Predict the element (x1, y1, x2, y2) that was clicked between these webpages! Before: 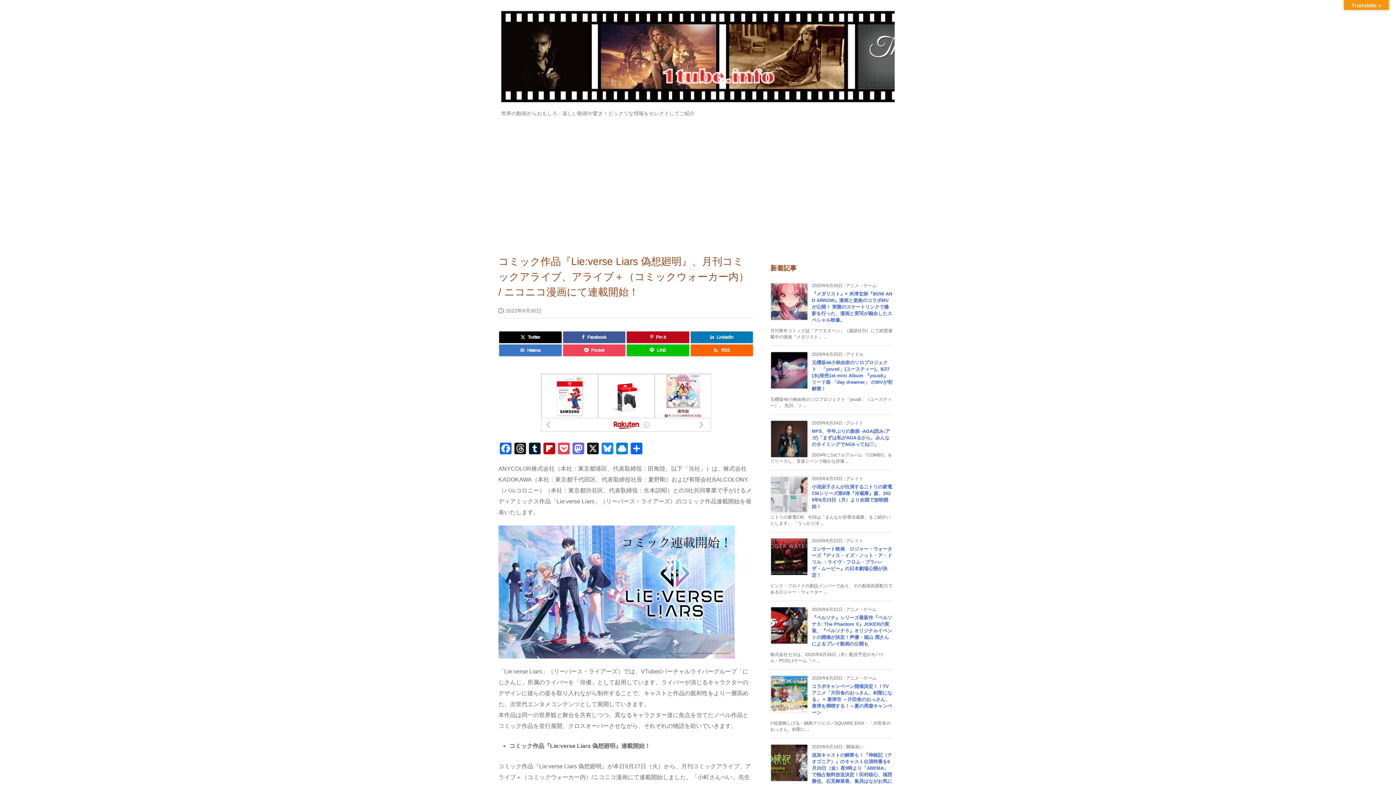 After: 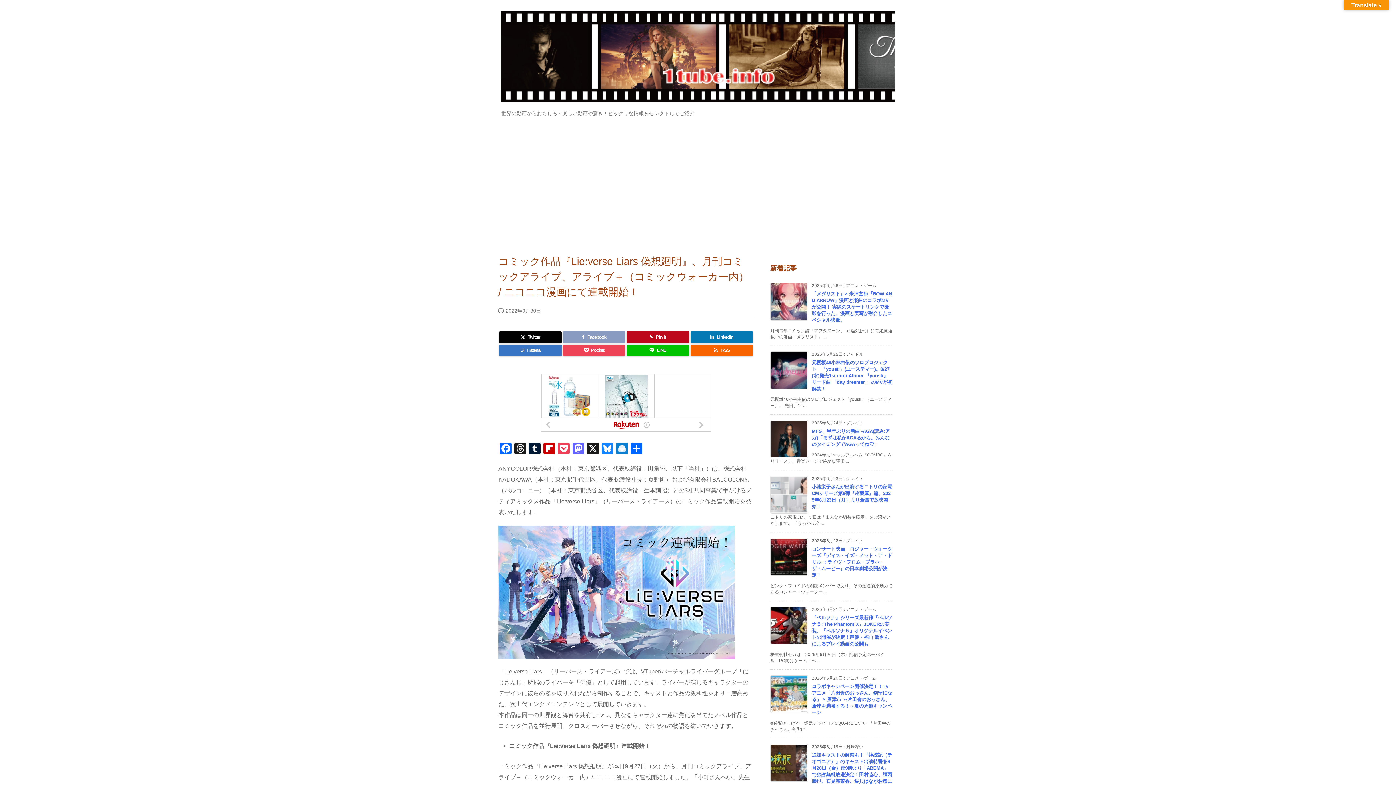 Action: bbox: (563, 331, 625, 343) label: Facebook